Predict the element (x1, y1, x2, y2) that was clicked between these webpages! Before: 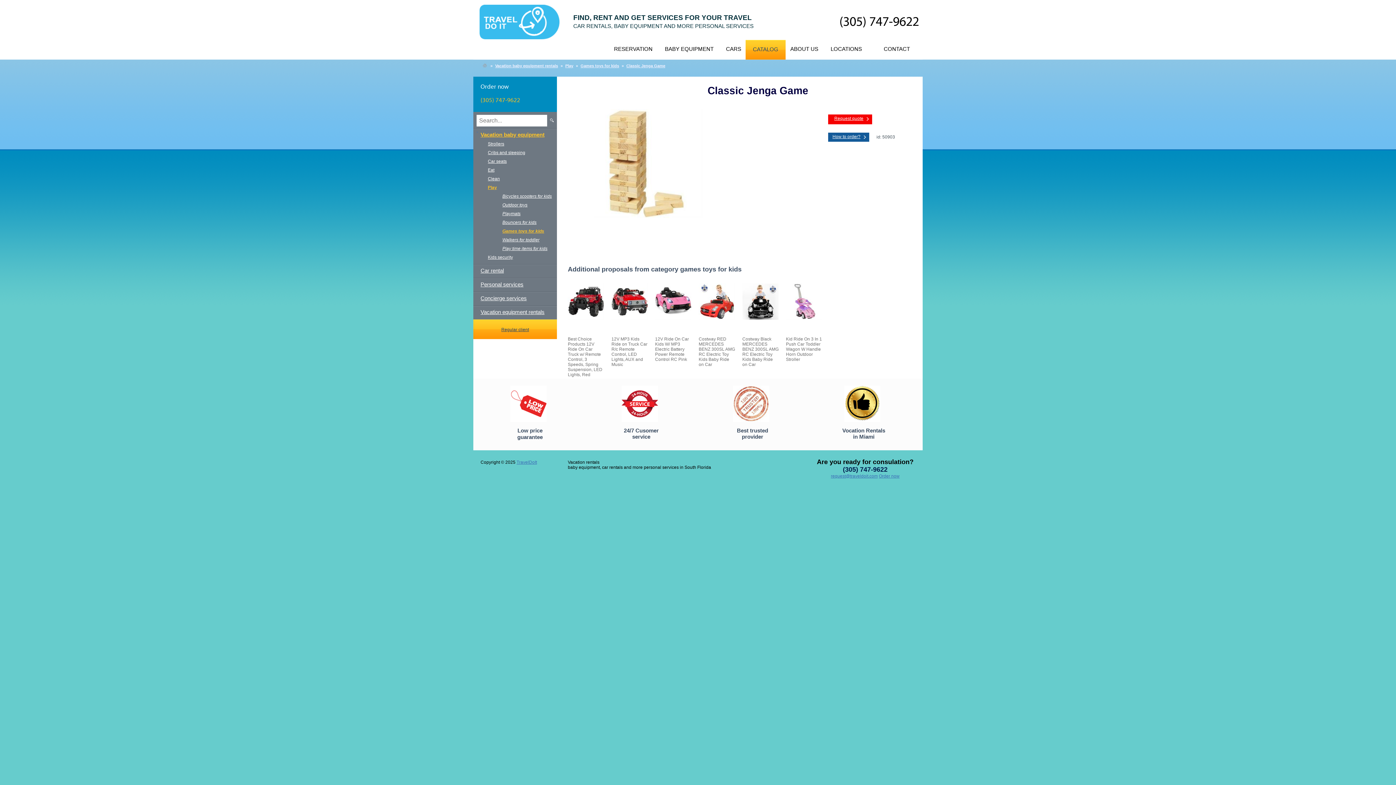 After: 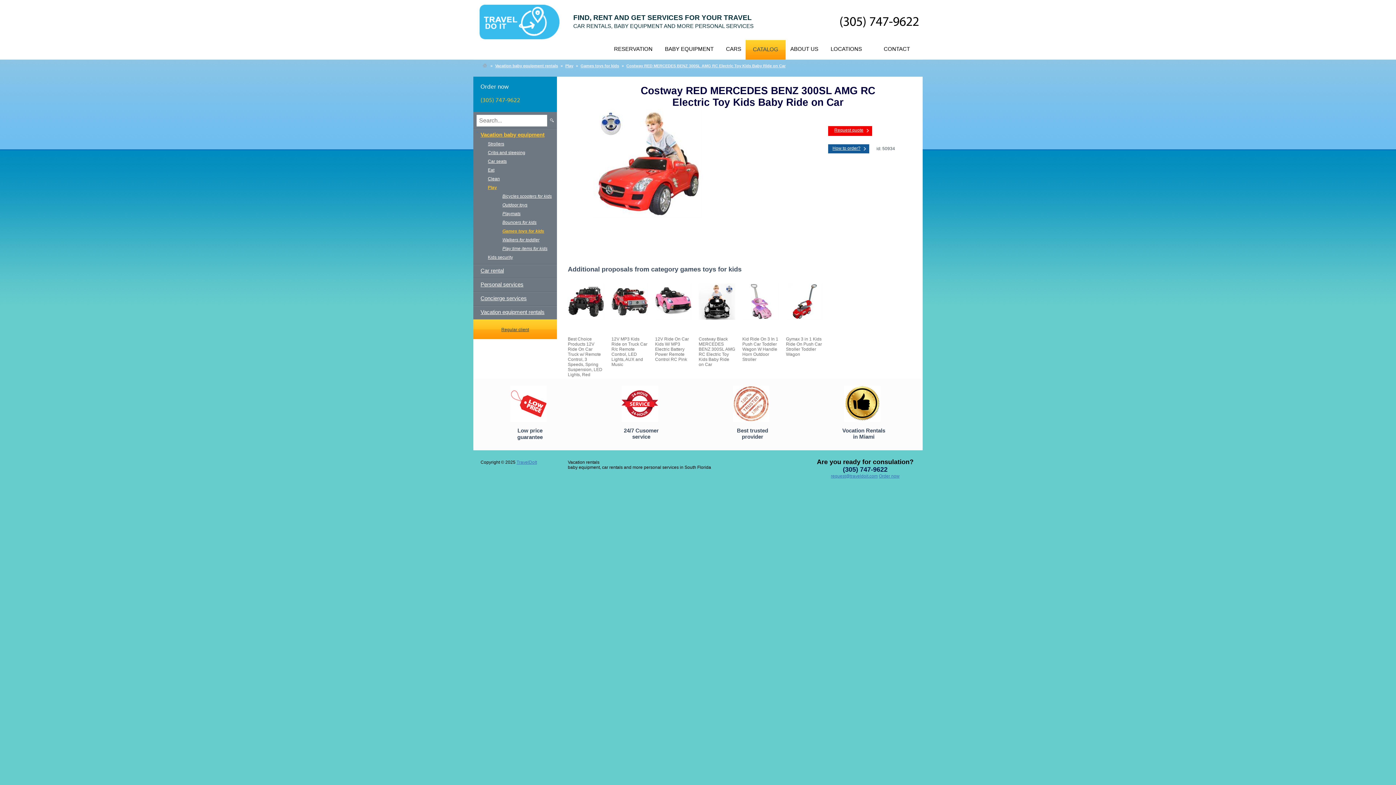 Action: bbox: (698, 316, 735, 321)